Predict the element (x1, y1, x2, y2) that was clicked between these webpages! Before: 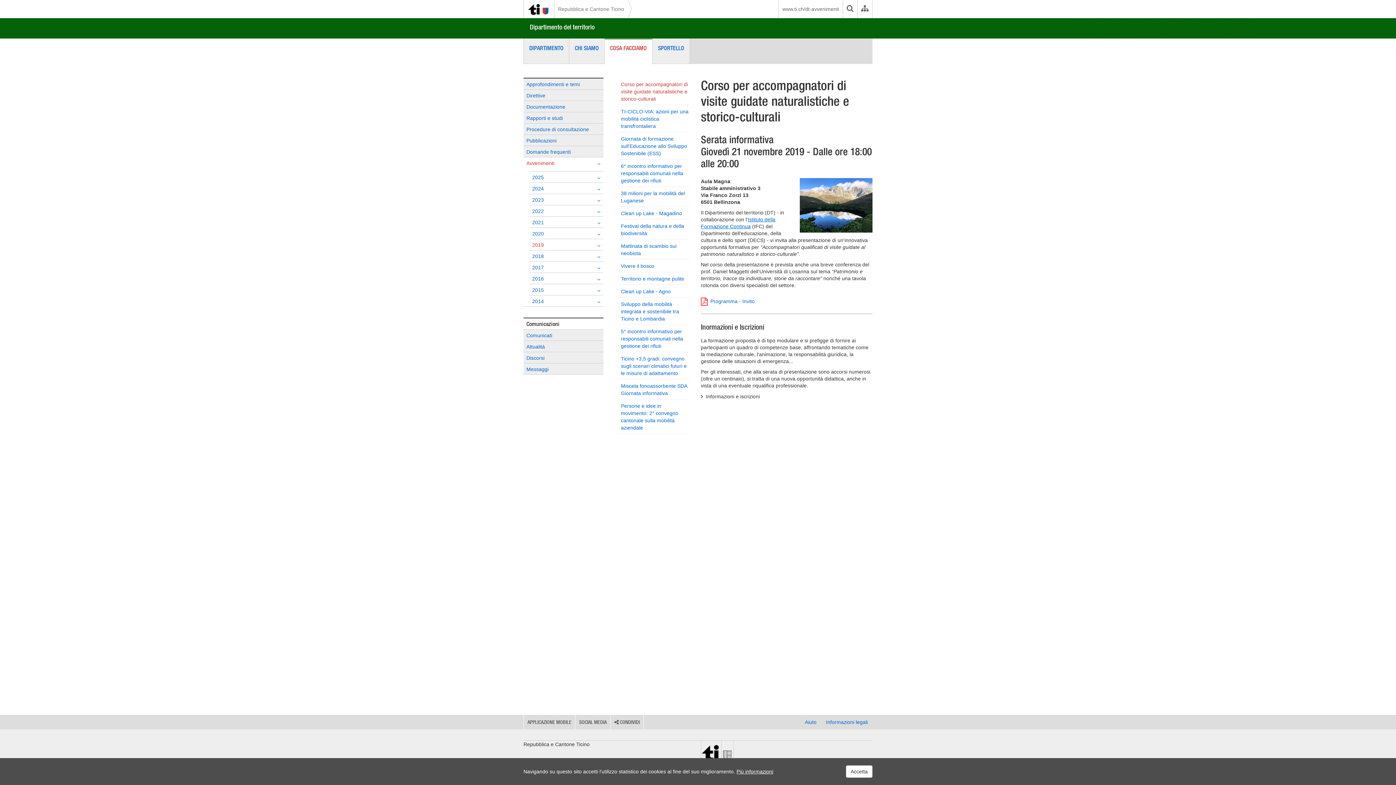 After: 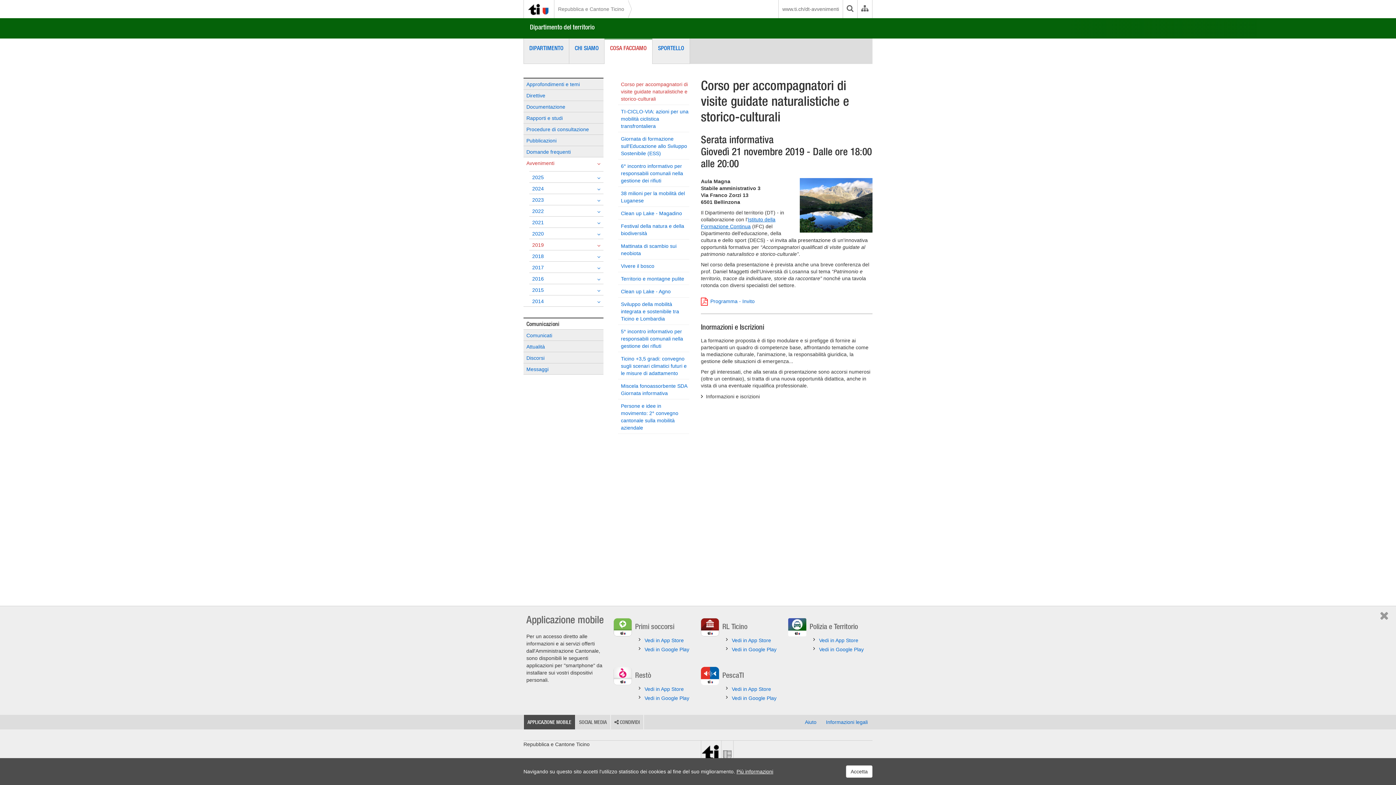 Action: bbox: (524, 715, 575, 729) label: APPLICAZIONE MOBILE